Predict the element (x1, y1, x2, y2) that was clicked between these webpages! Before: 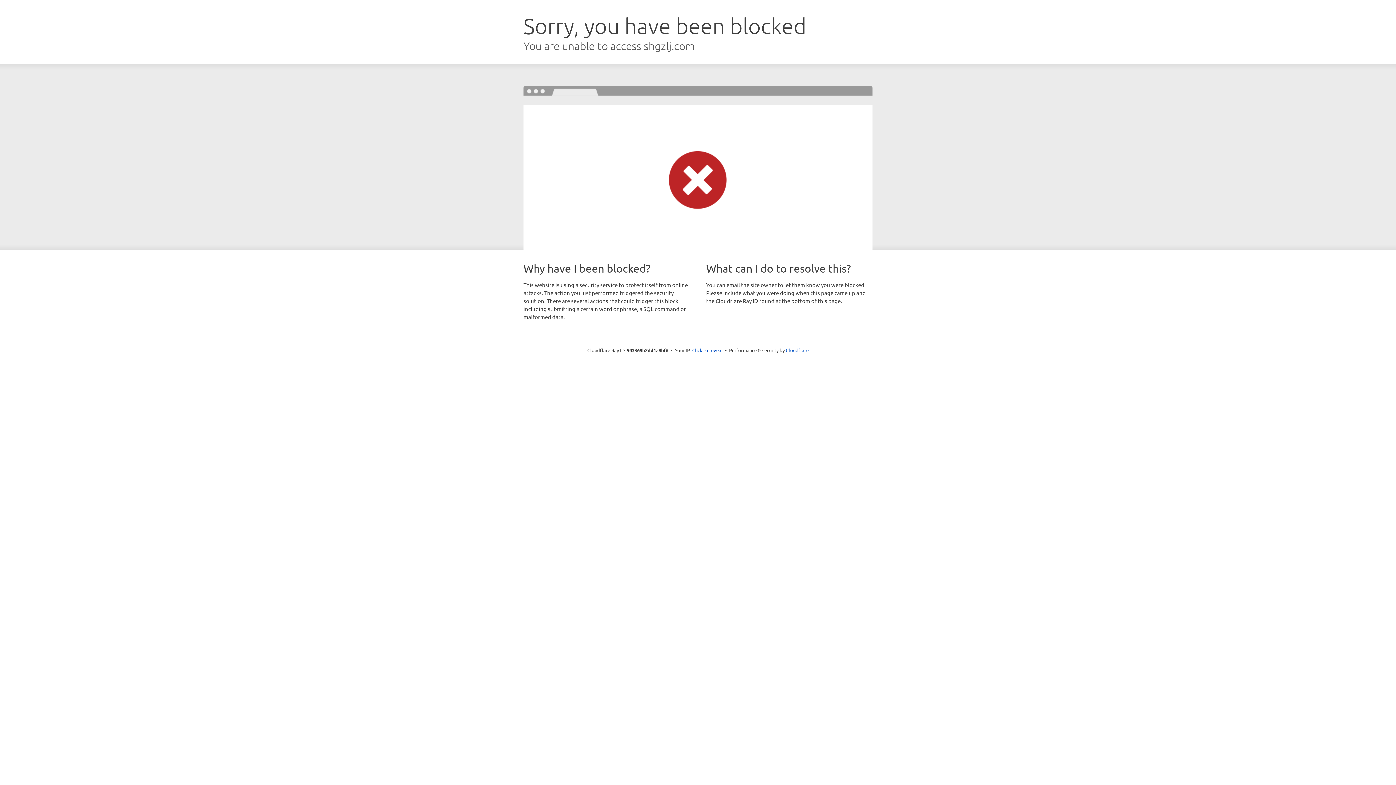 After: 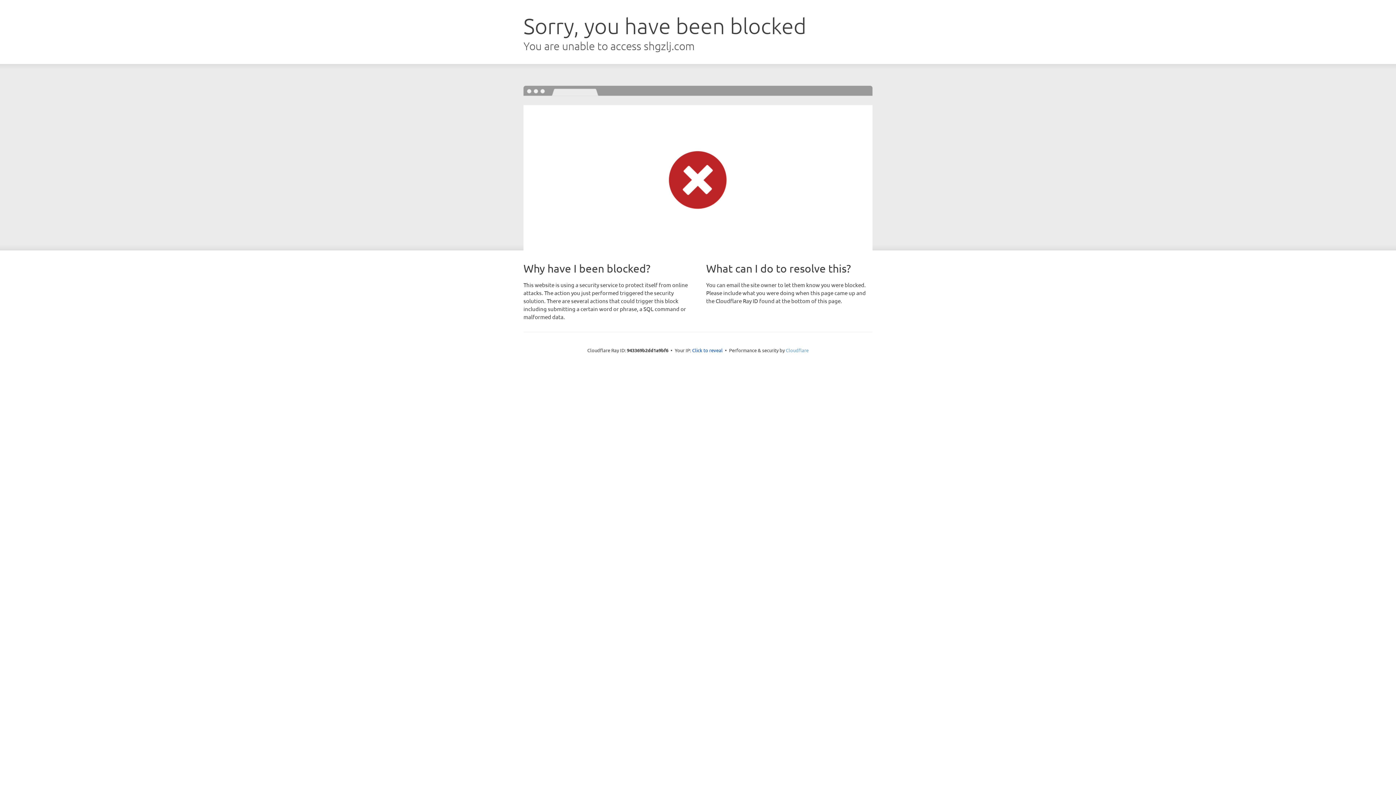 Action: label: Cloudflare bbox: (786, 347, 808, 353)